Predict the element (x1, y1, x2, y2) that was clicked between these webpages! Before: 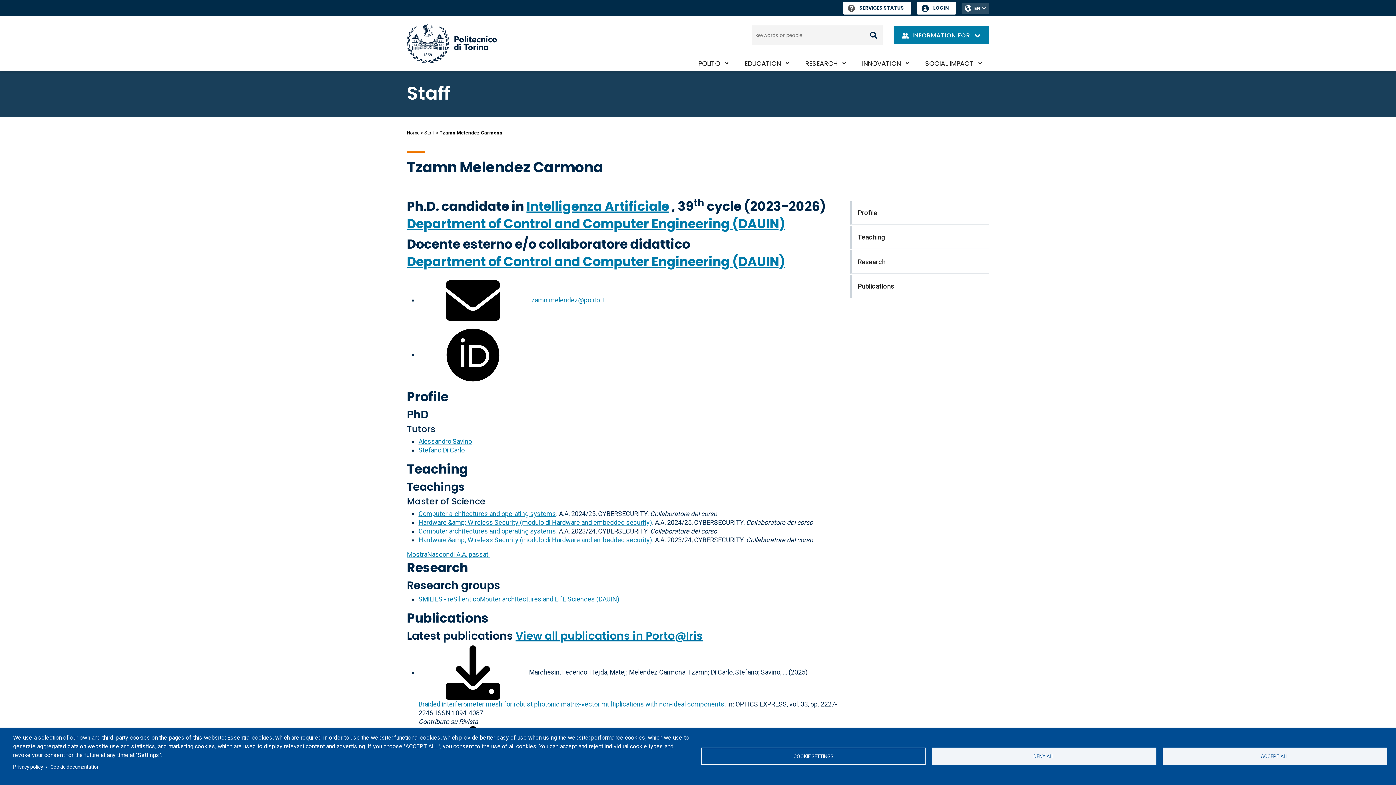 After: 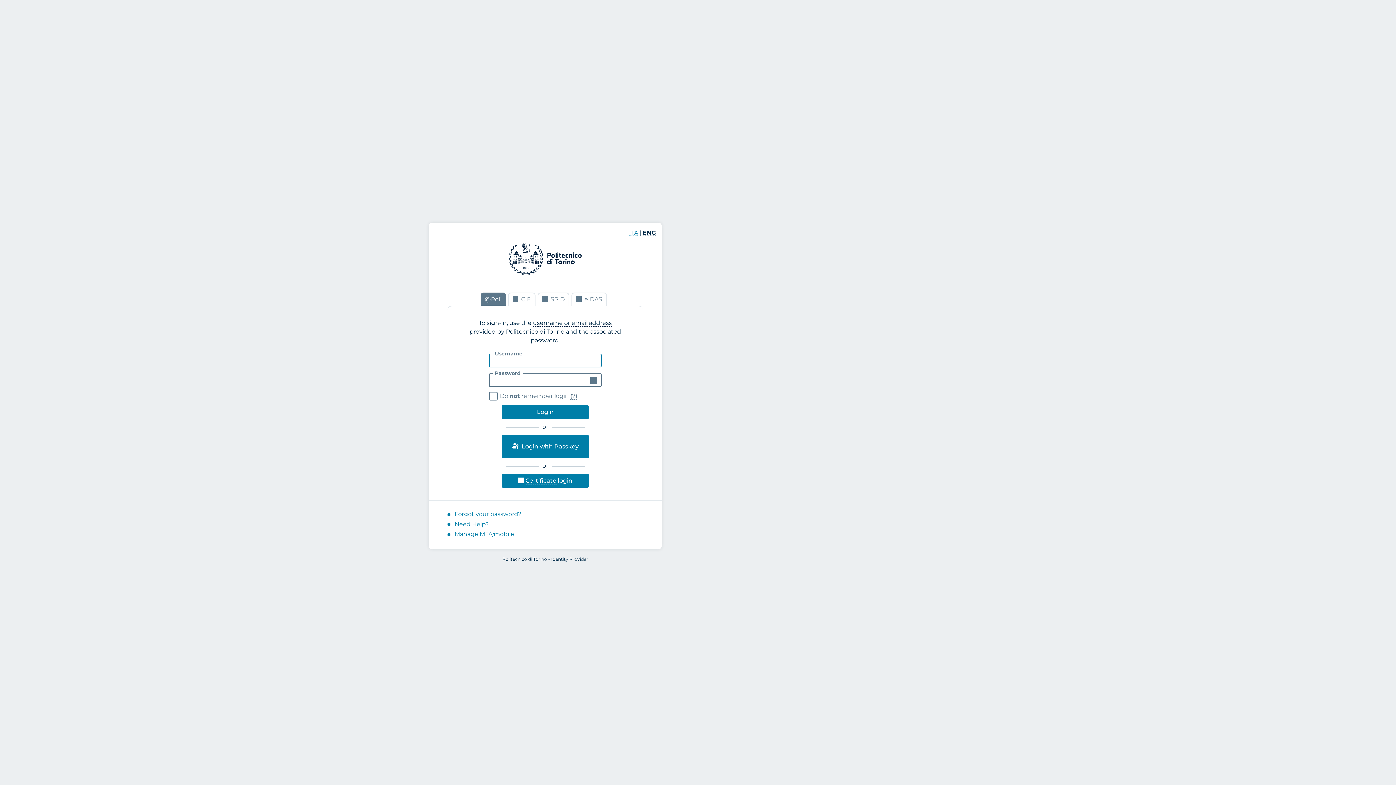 Action: label: LOGIN bbox: (917, 1, 956, 14)